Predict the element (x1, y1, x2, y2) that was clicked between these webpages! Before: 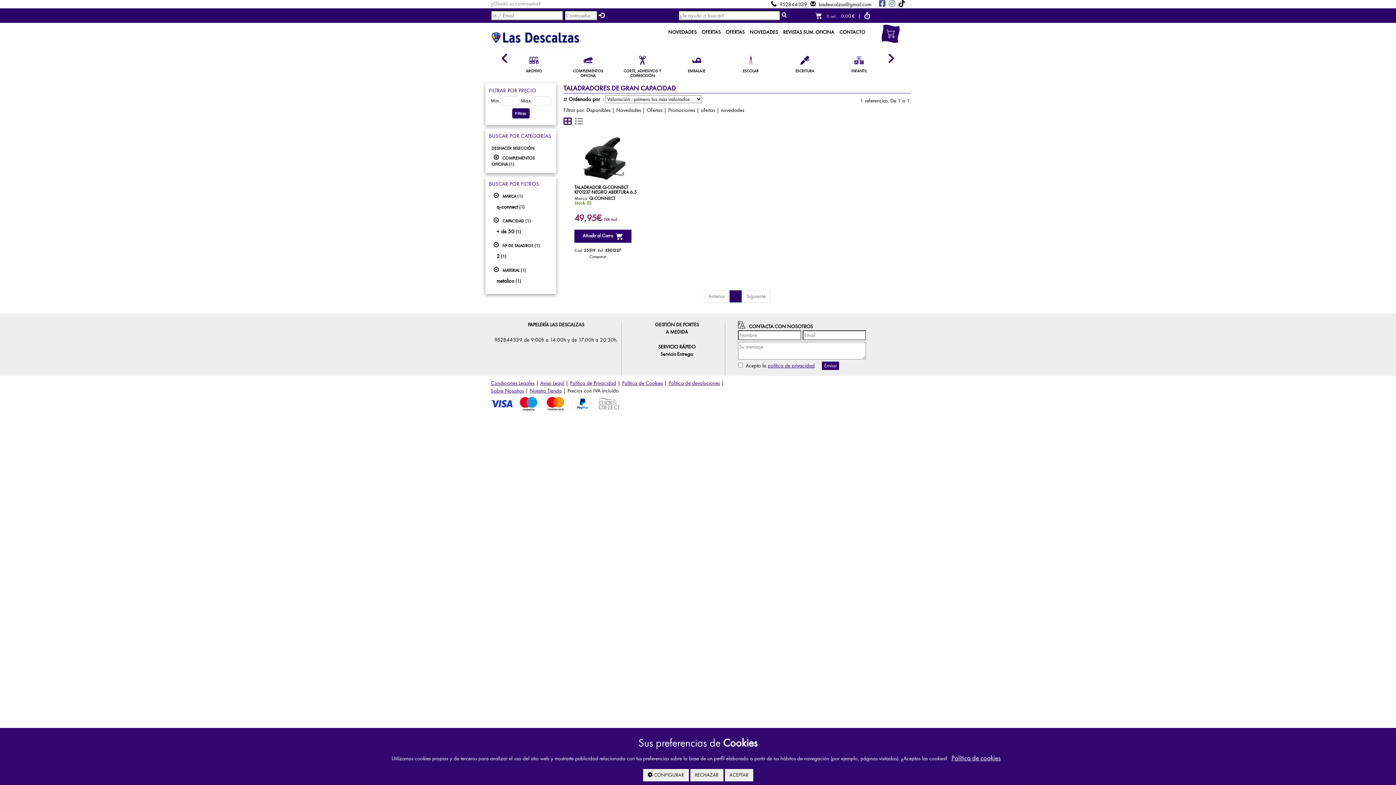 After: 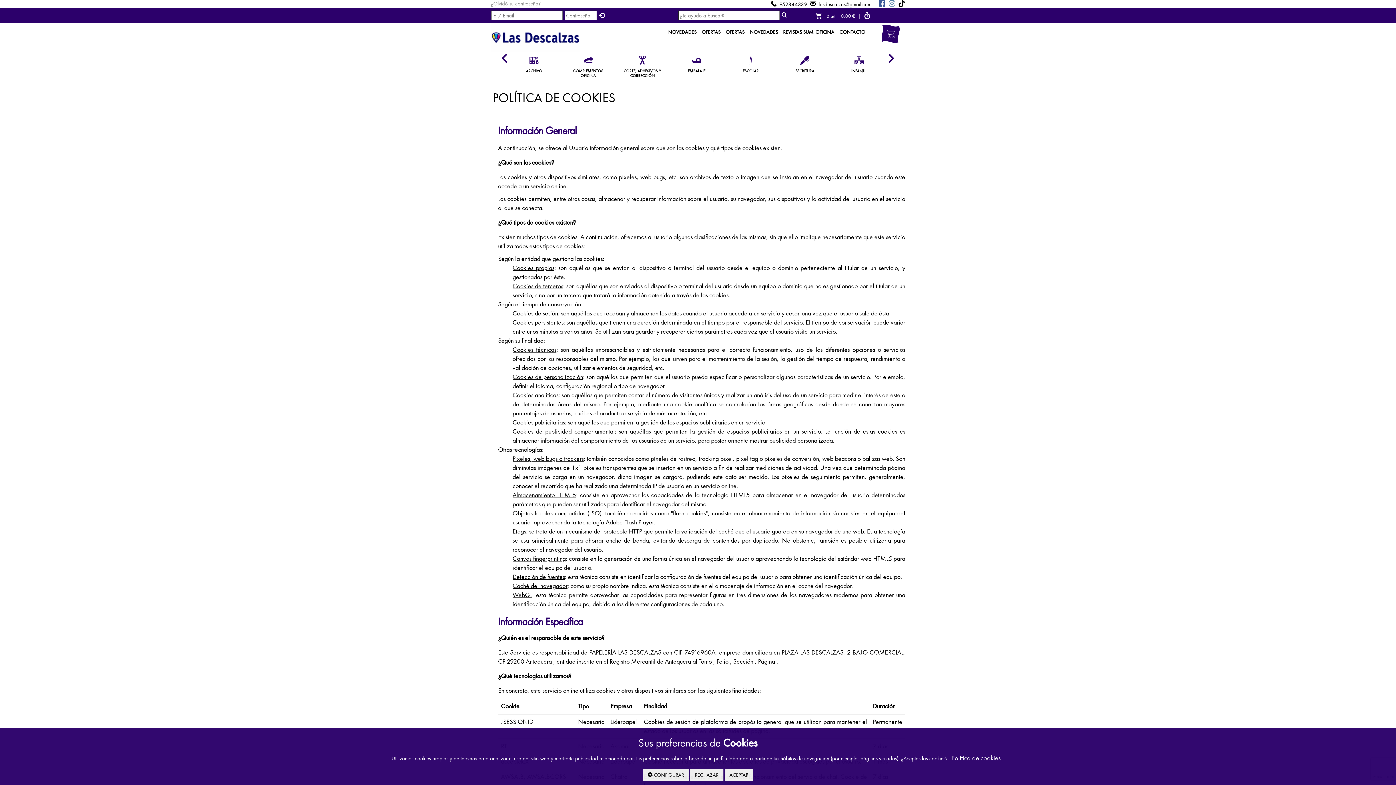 Action: label: Política de Cookies bbox: (622, 379, 662, 386)